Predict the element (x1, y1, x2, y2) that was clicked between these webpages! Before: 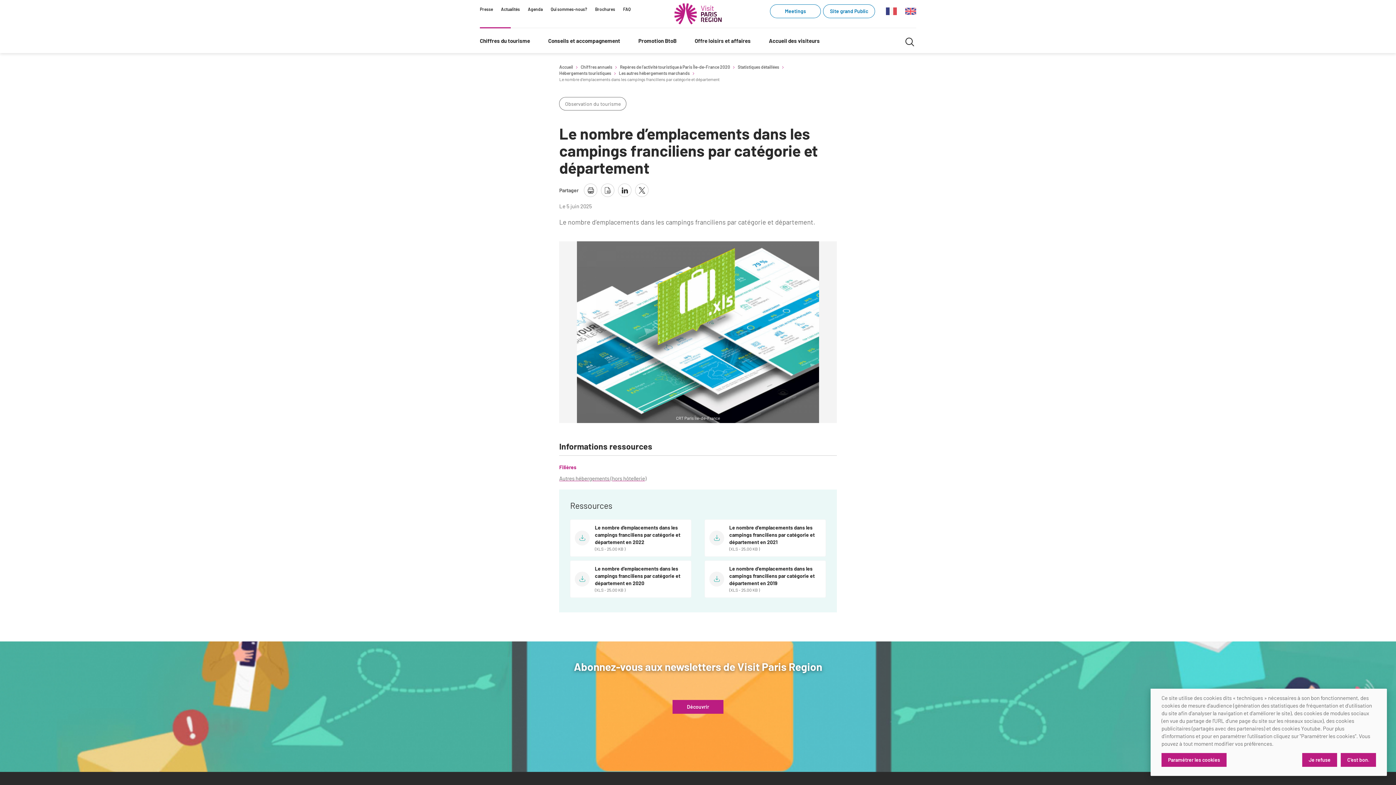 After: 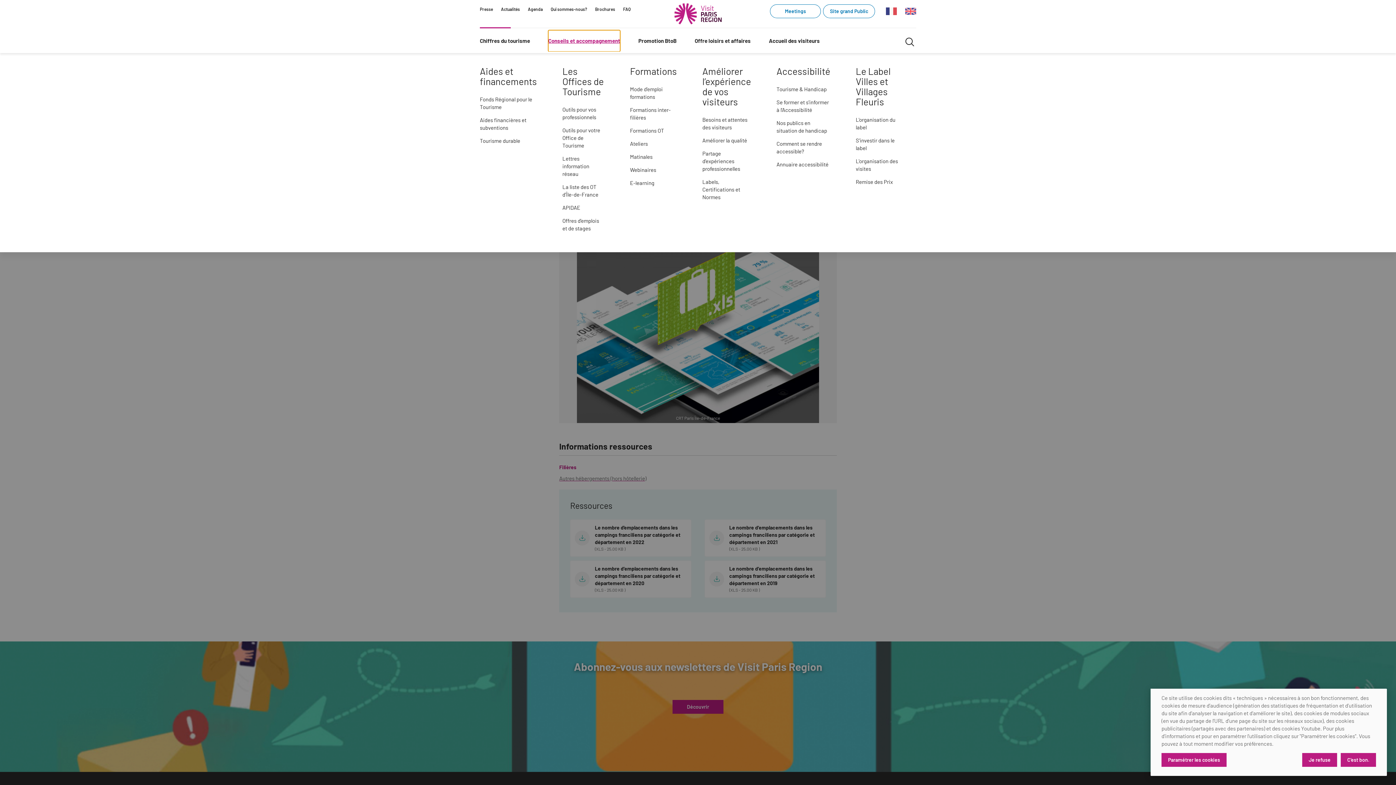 Action: bbox: (548, 30, 620, 51) label: Conseils et accompagnement